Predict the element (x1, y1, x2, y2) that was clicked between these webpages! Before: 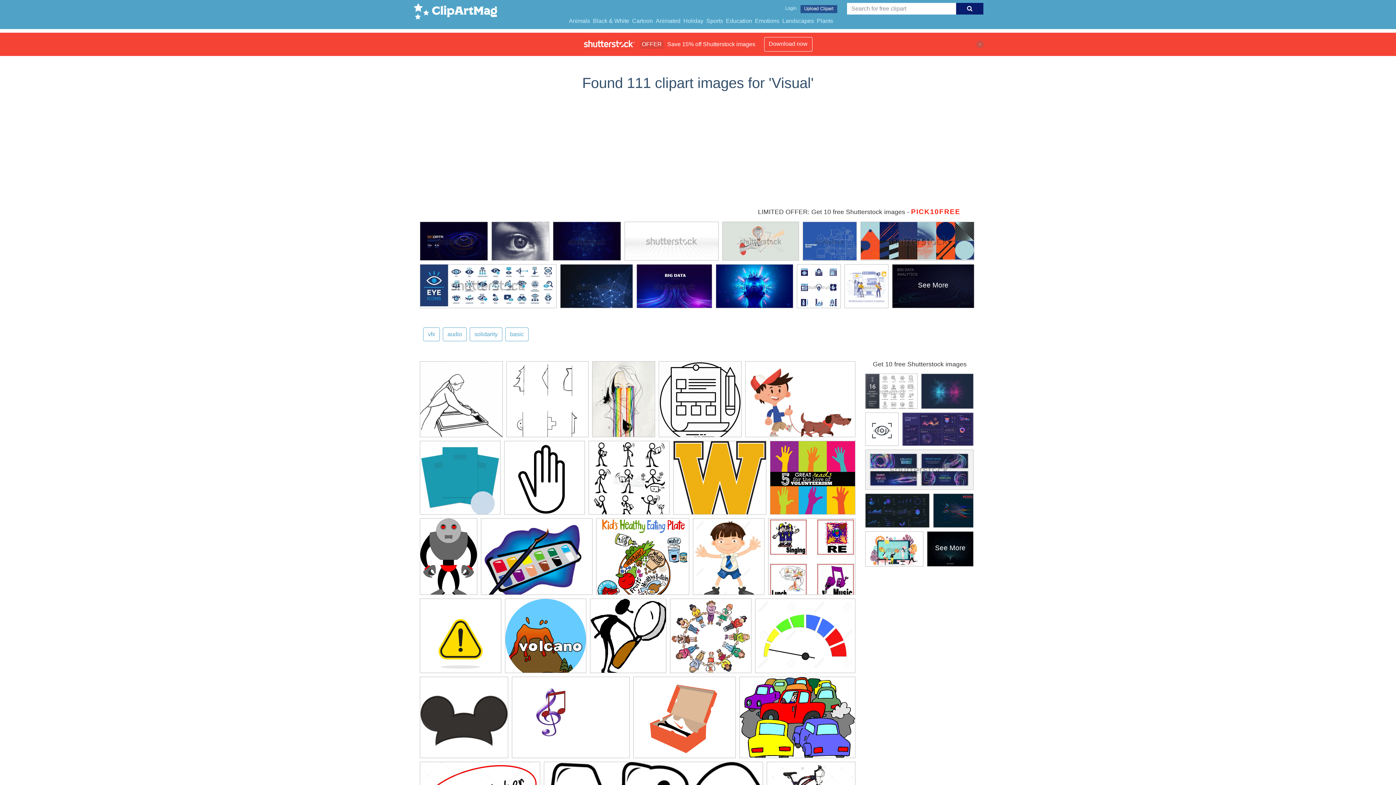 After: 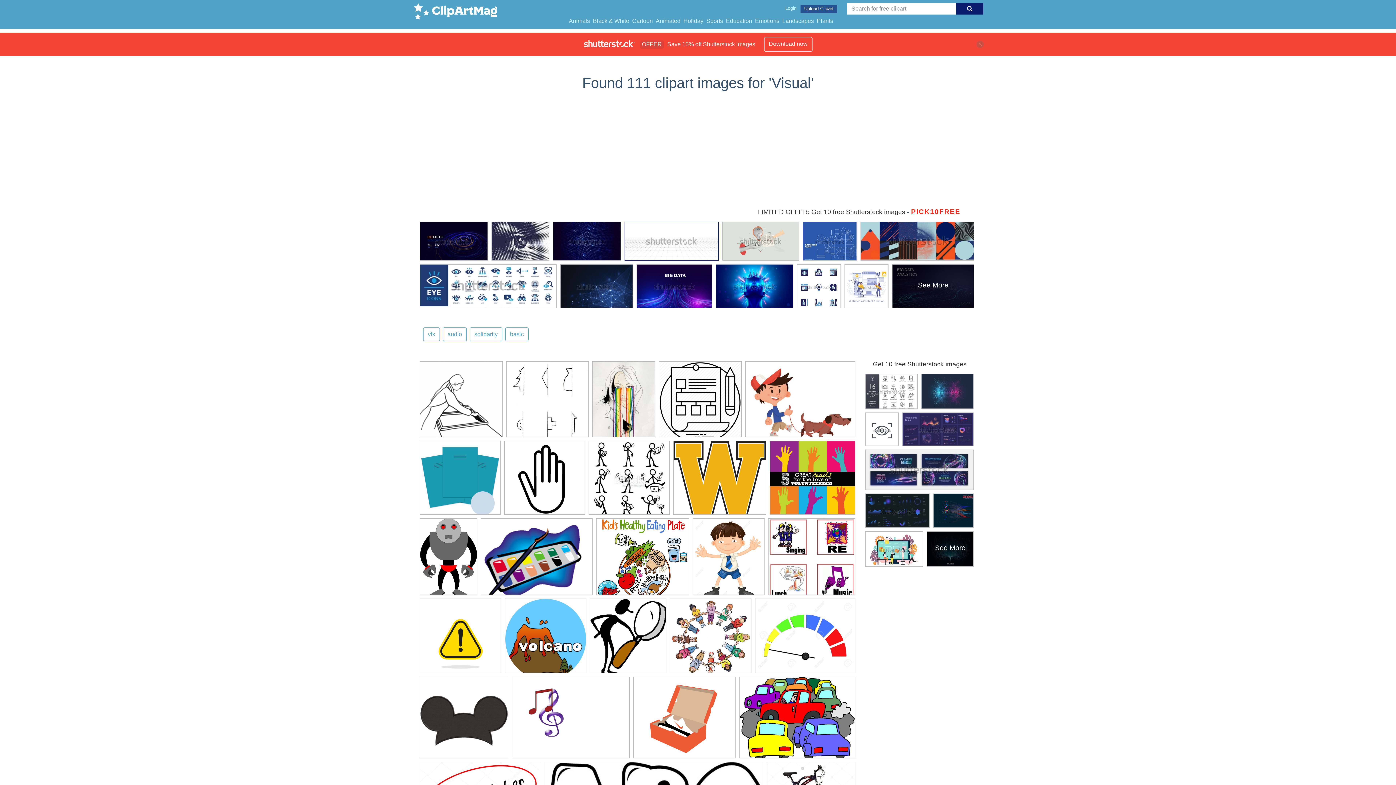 Action: bbox: (625, 222, 718, 264)